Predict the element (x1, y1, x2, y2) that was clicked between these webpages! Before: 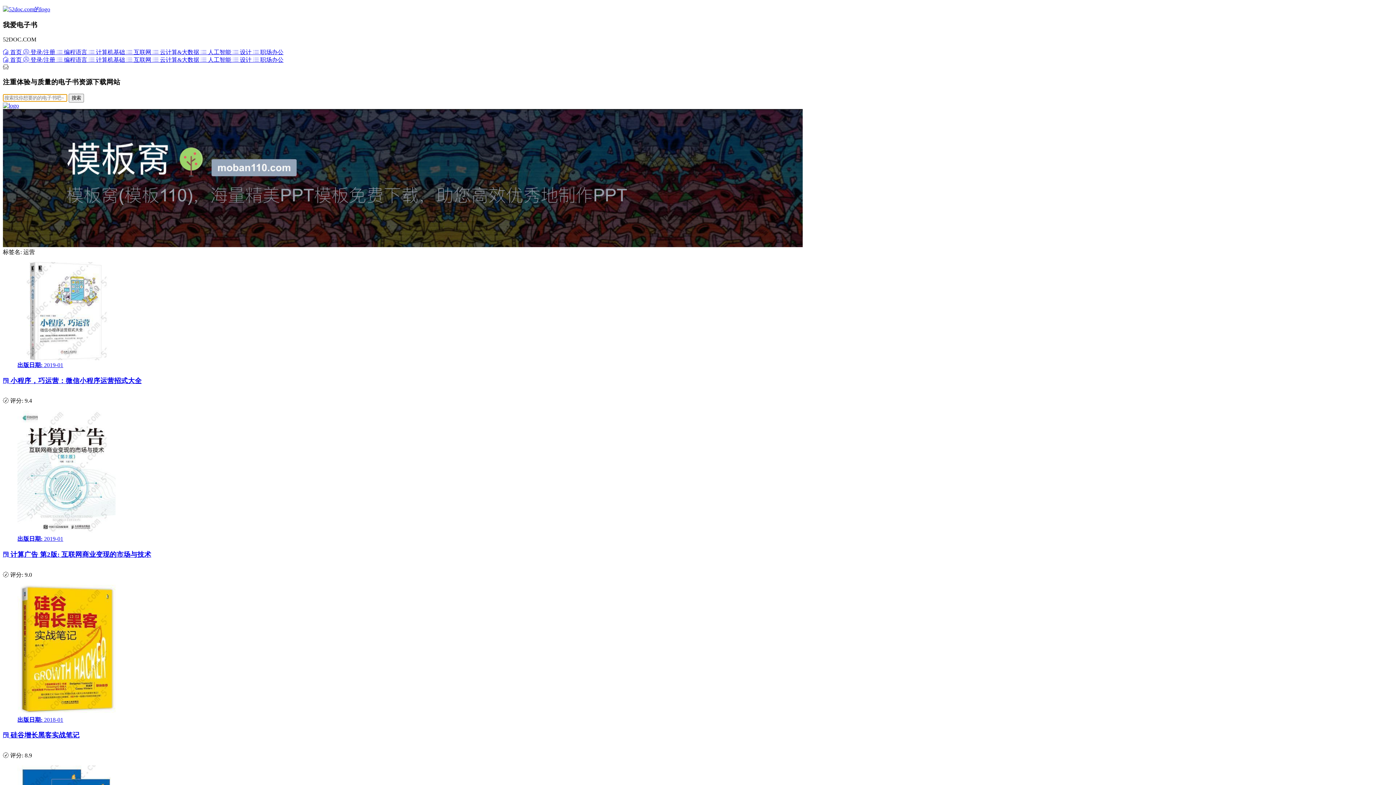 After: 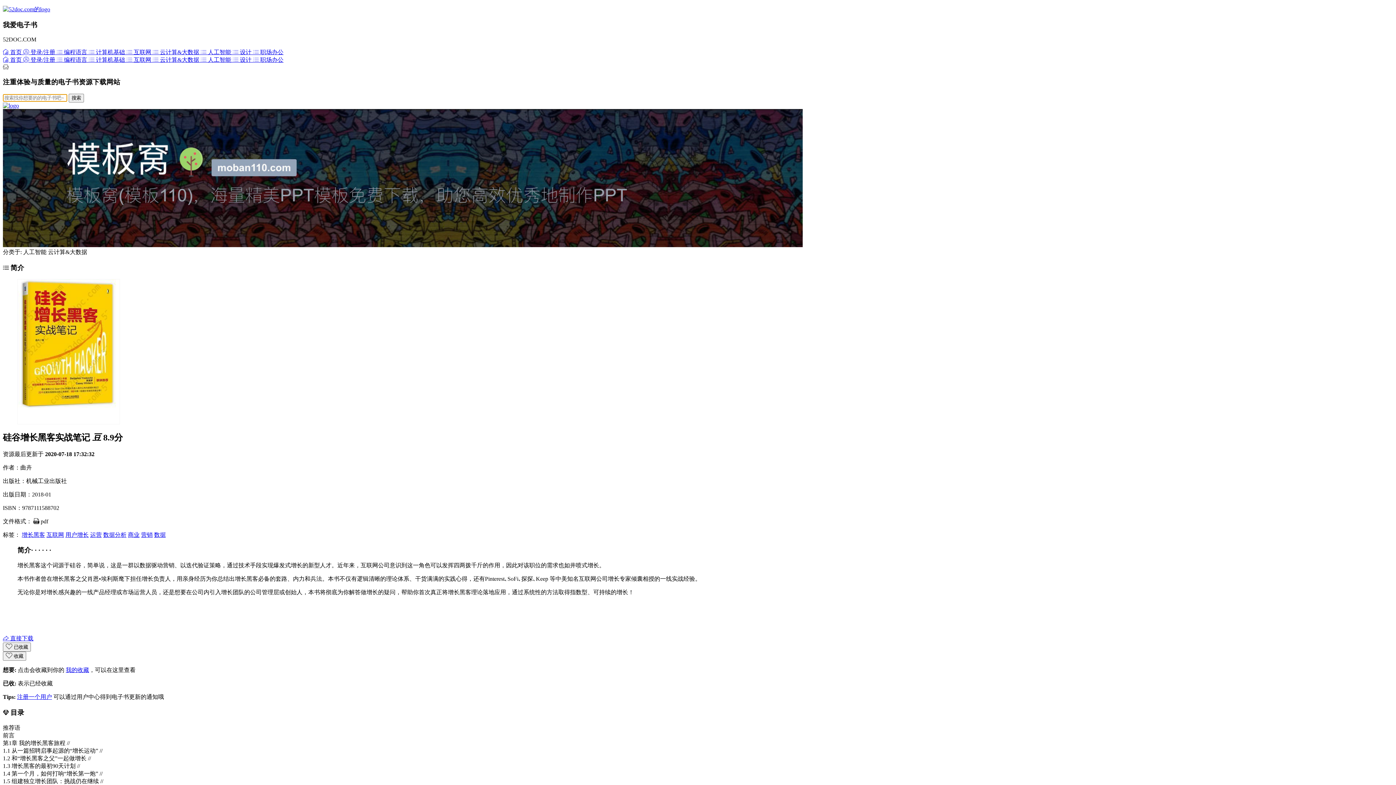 Action: label:  硅谷增长黑客实战笔记 bbox: (2, 731, 79, 739)